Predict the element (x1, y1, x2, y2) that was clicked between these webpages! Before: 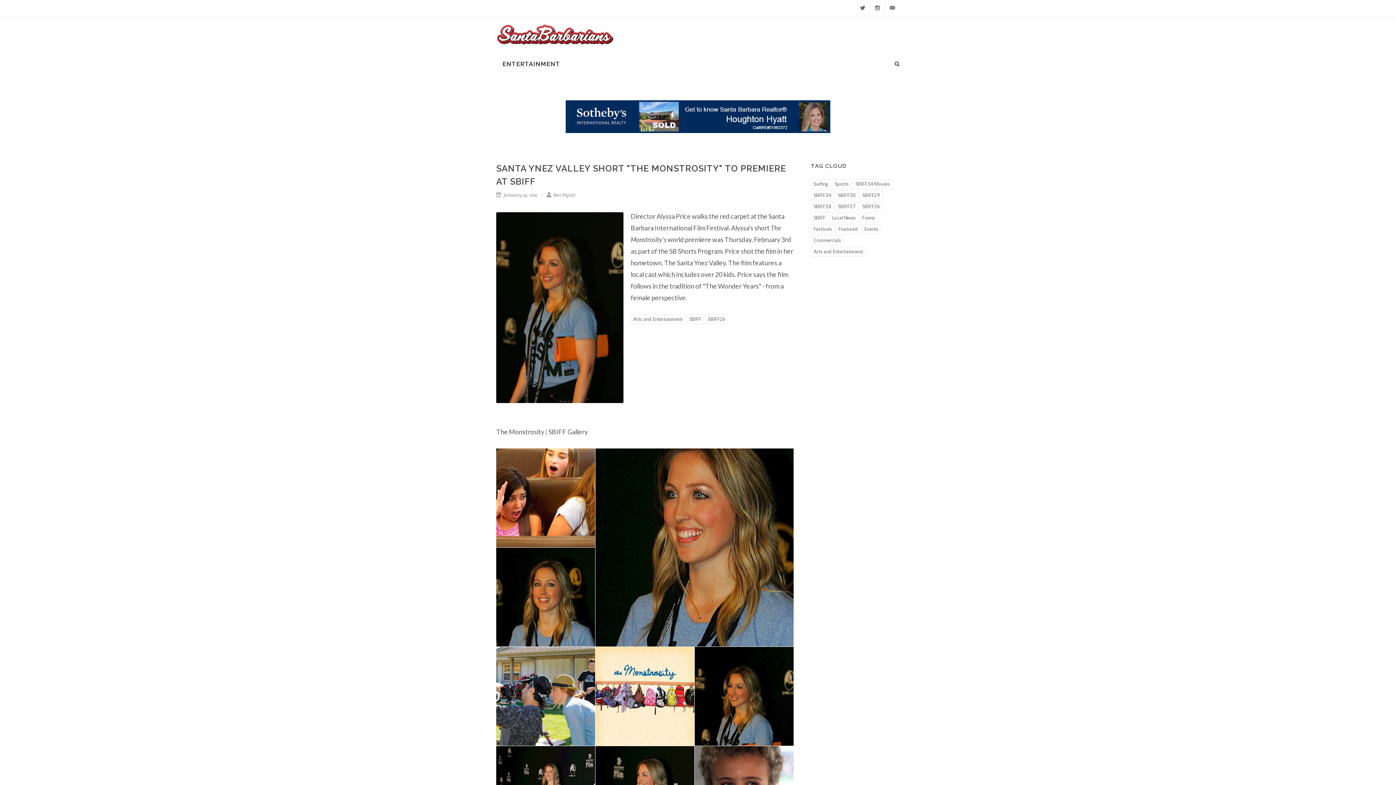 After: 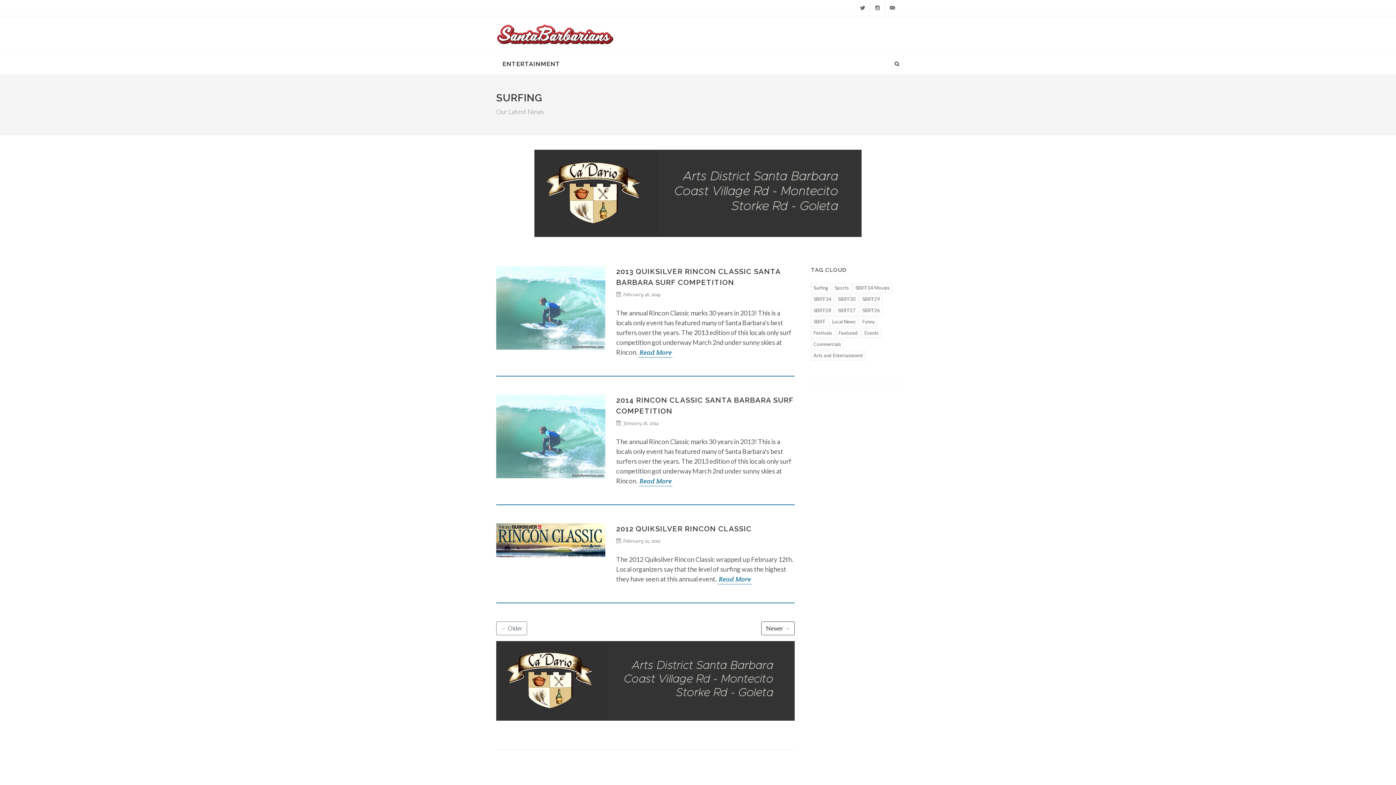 Action: label: Surfing bbox: (811, 179, 830, 189)